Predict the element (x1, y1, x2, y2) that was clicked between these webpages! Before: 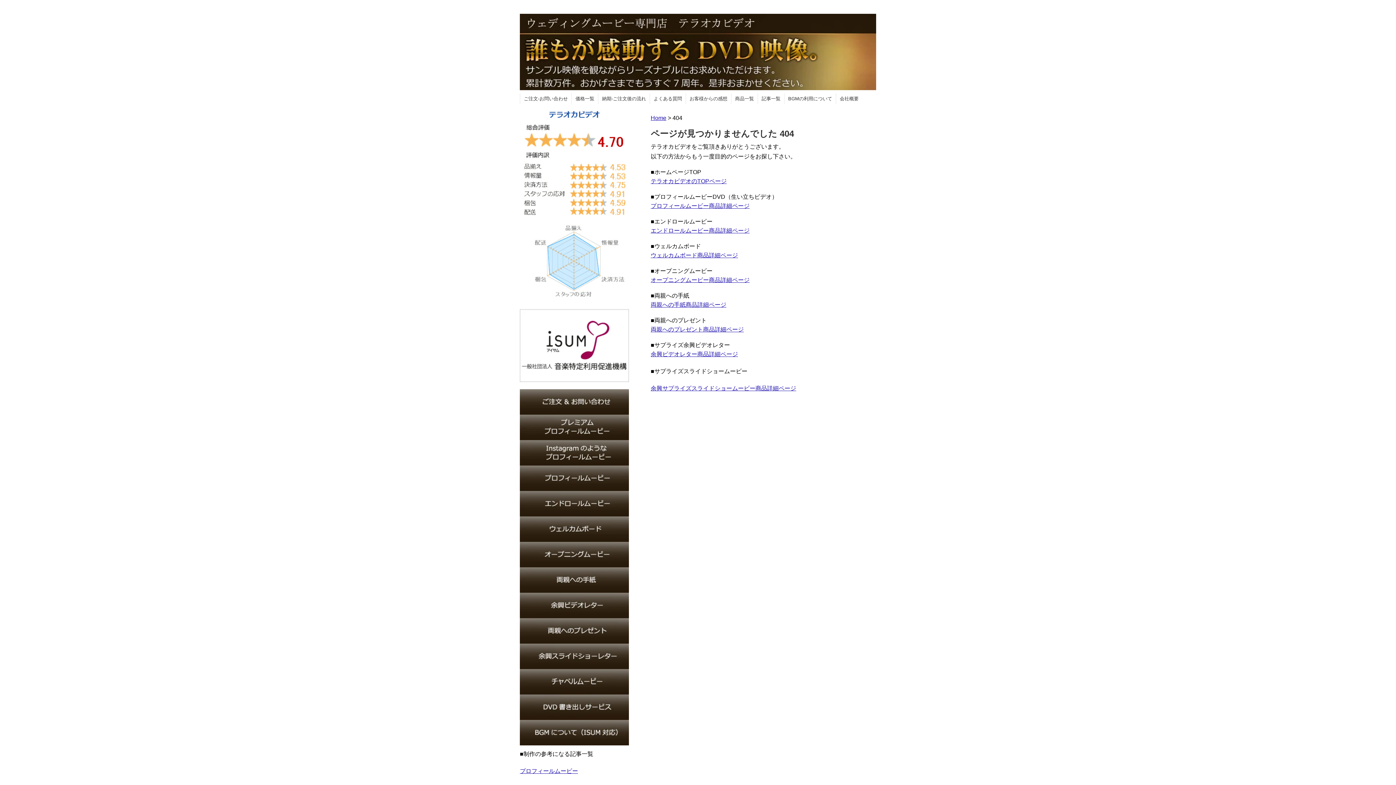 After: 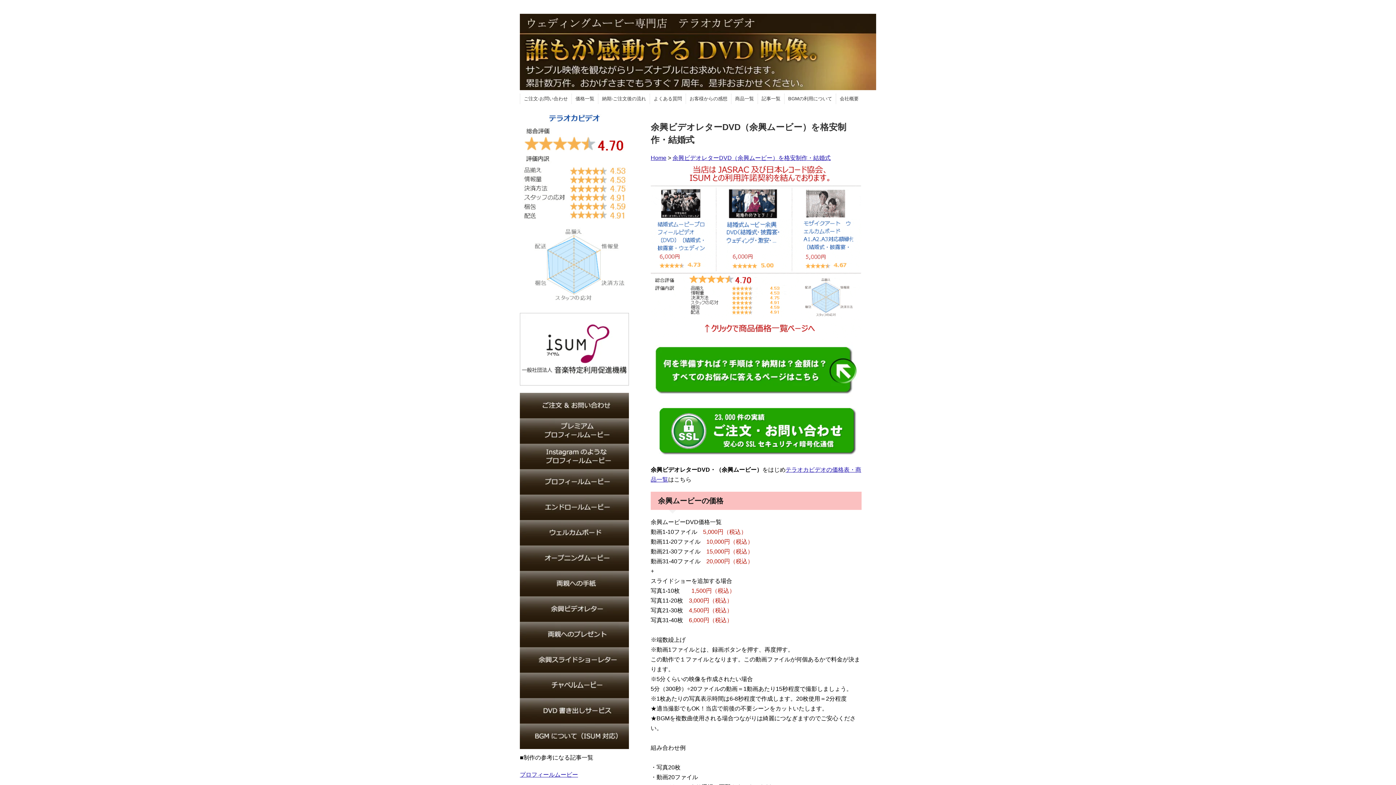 Action: bbox: (650, 351, 738, 357) label: 余興ビデオレター商品詳細ページ